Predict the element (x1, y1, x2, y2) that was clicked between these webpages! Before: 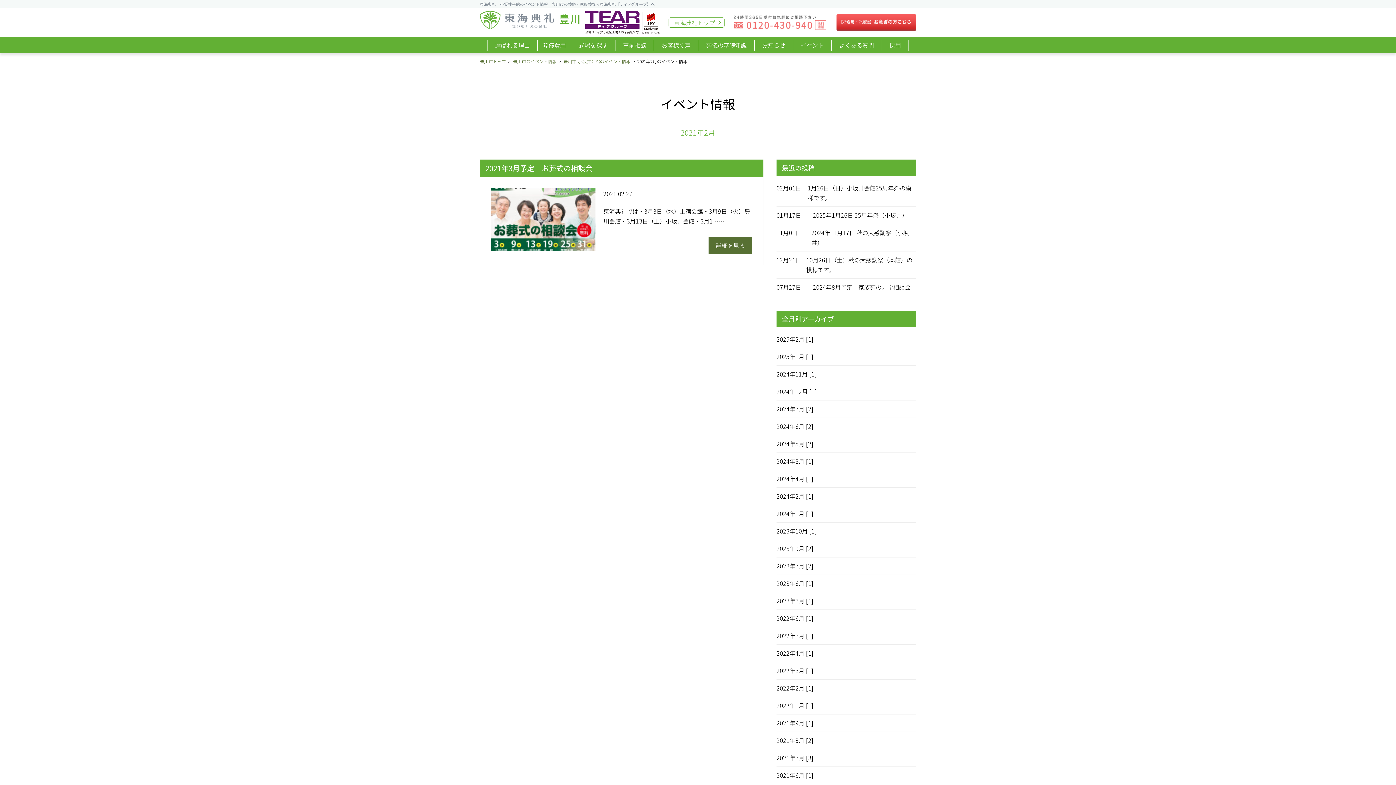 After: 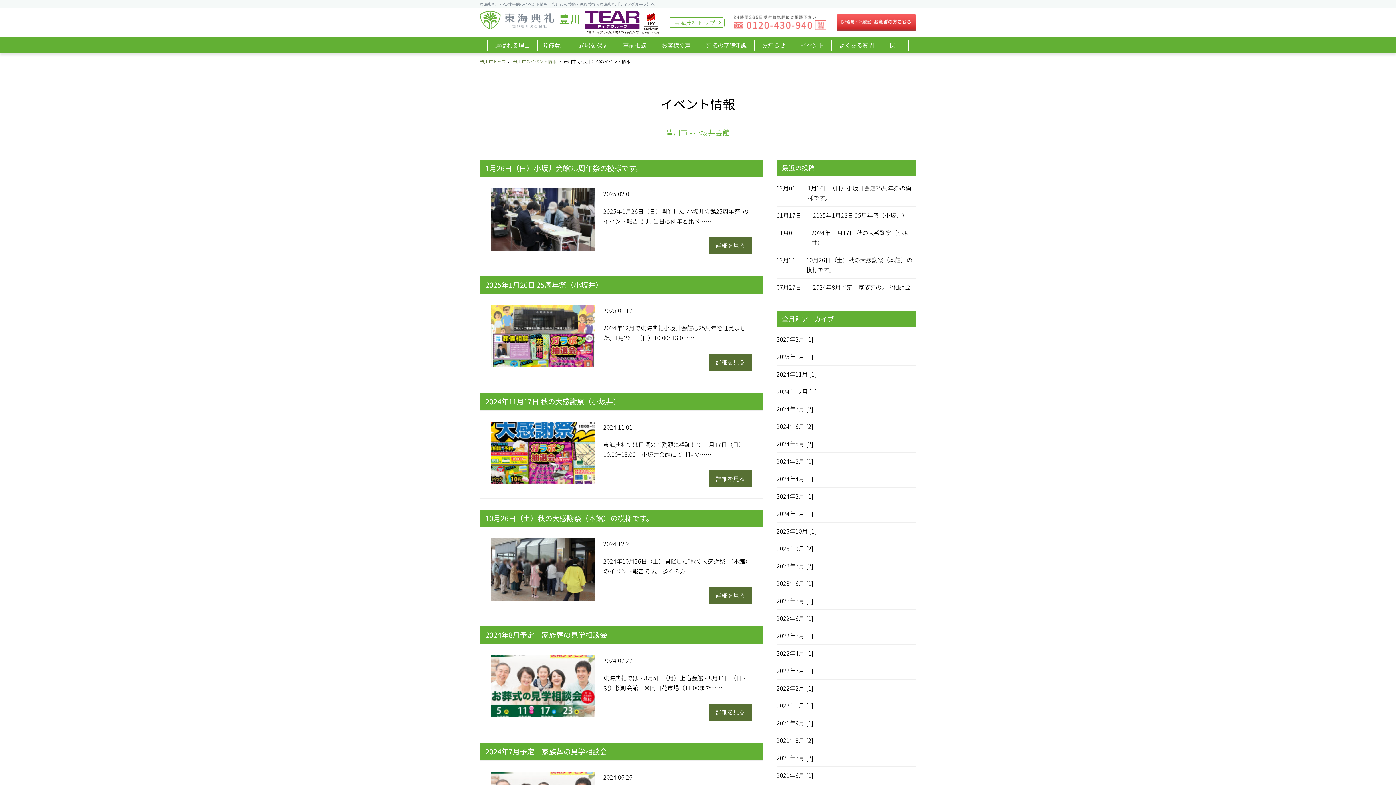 Action: label: 豊川市-小坂井会館のイベント情報 bbox: (563, 58, 630, 64)